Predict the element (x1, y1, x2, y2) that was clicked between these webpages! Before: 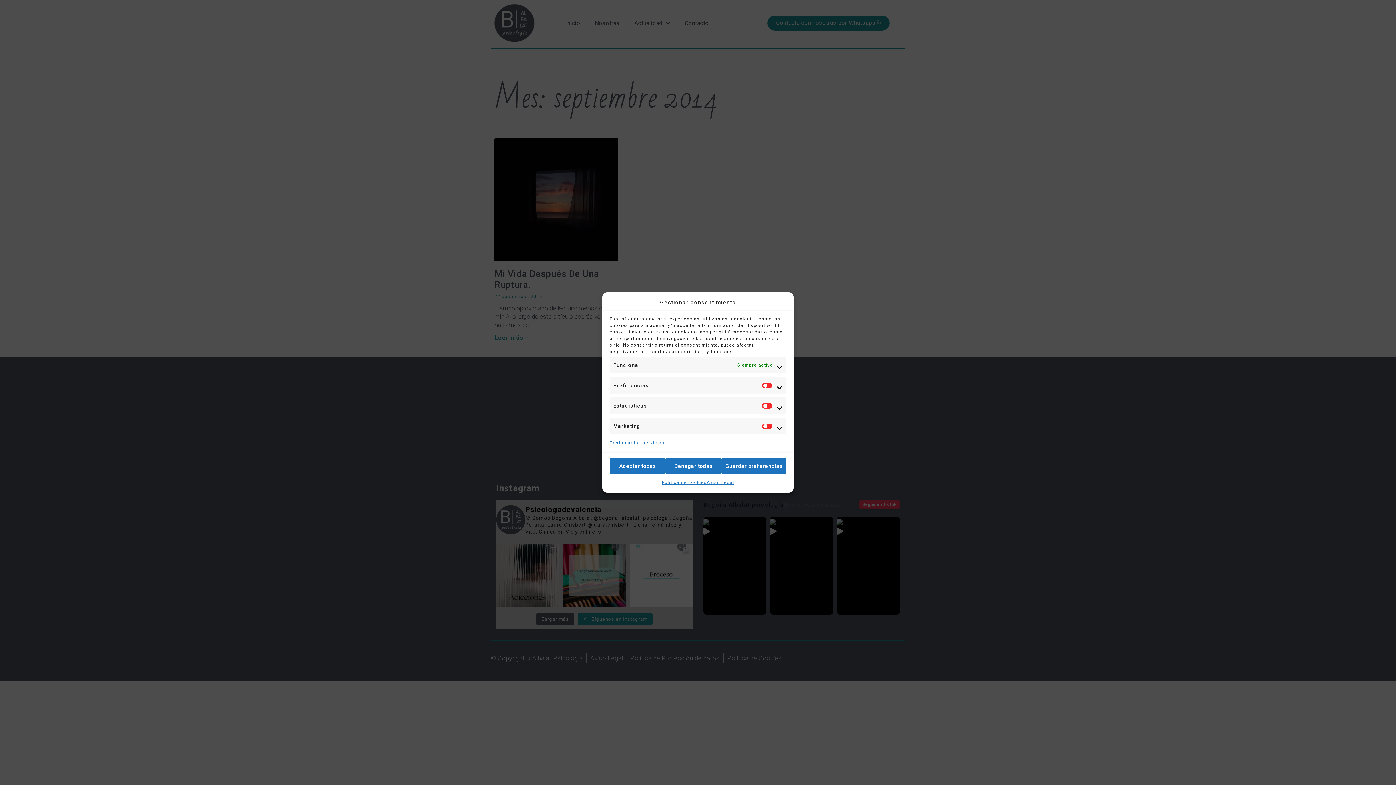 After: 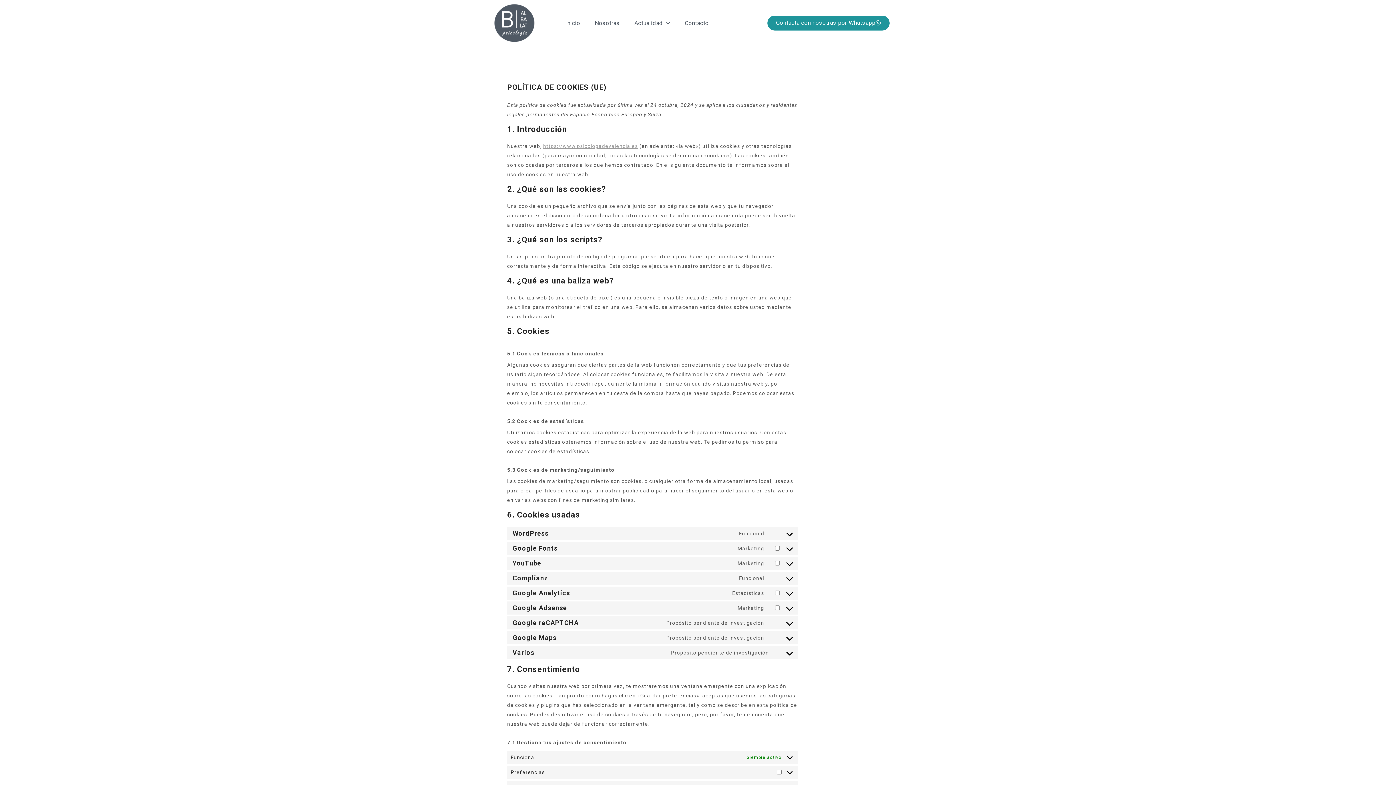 Action: bbox: (661, 478, 707, 487) label: Política de cookies